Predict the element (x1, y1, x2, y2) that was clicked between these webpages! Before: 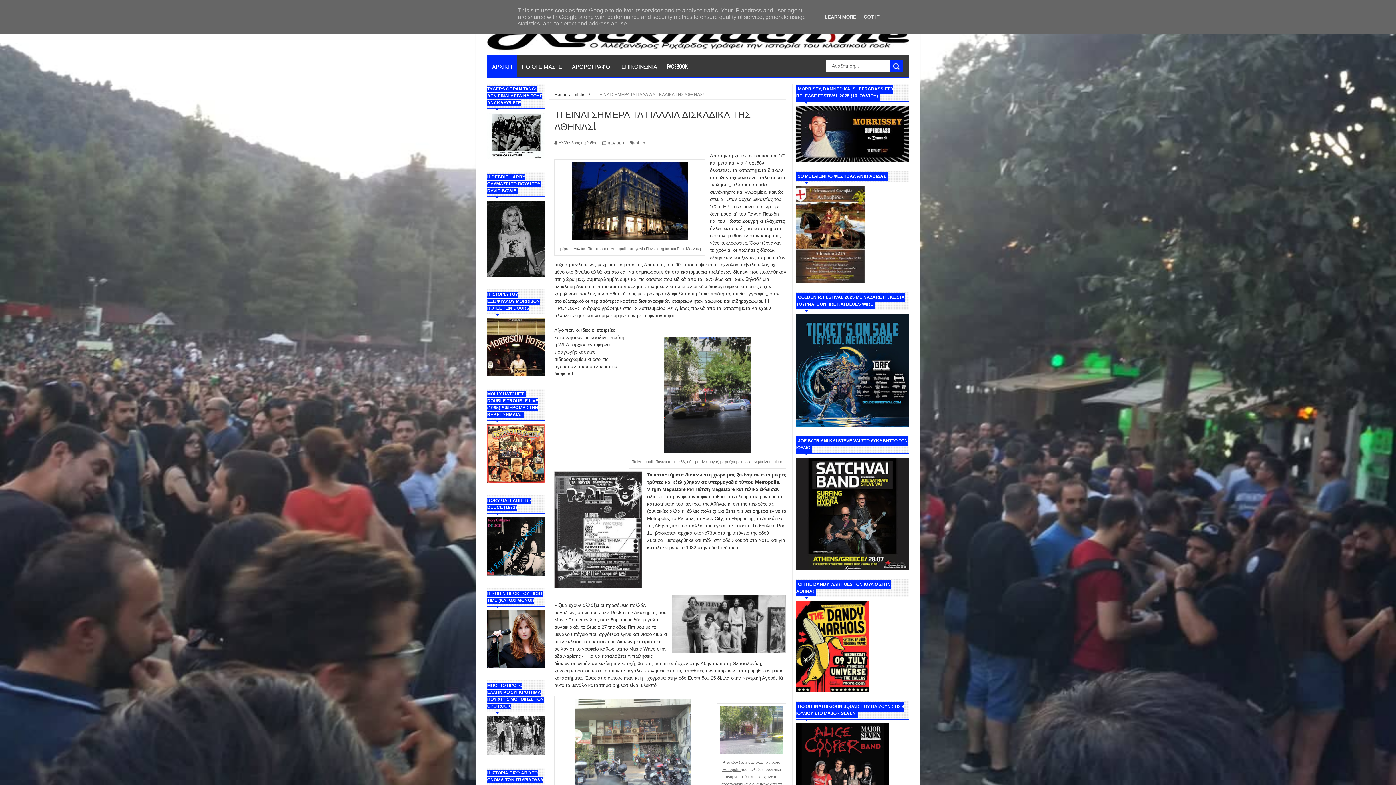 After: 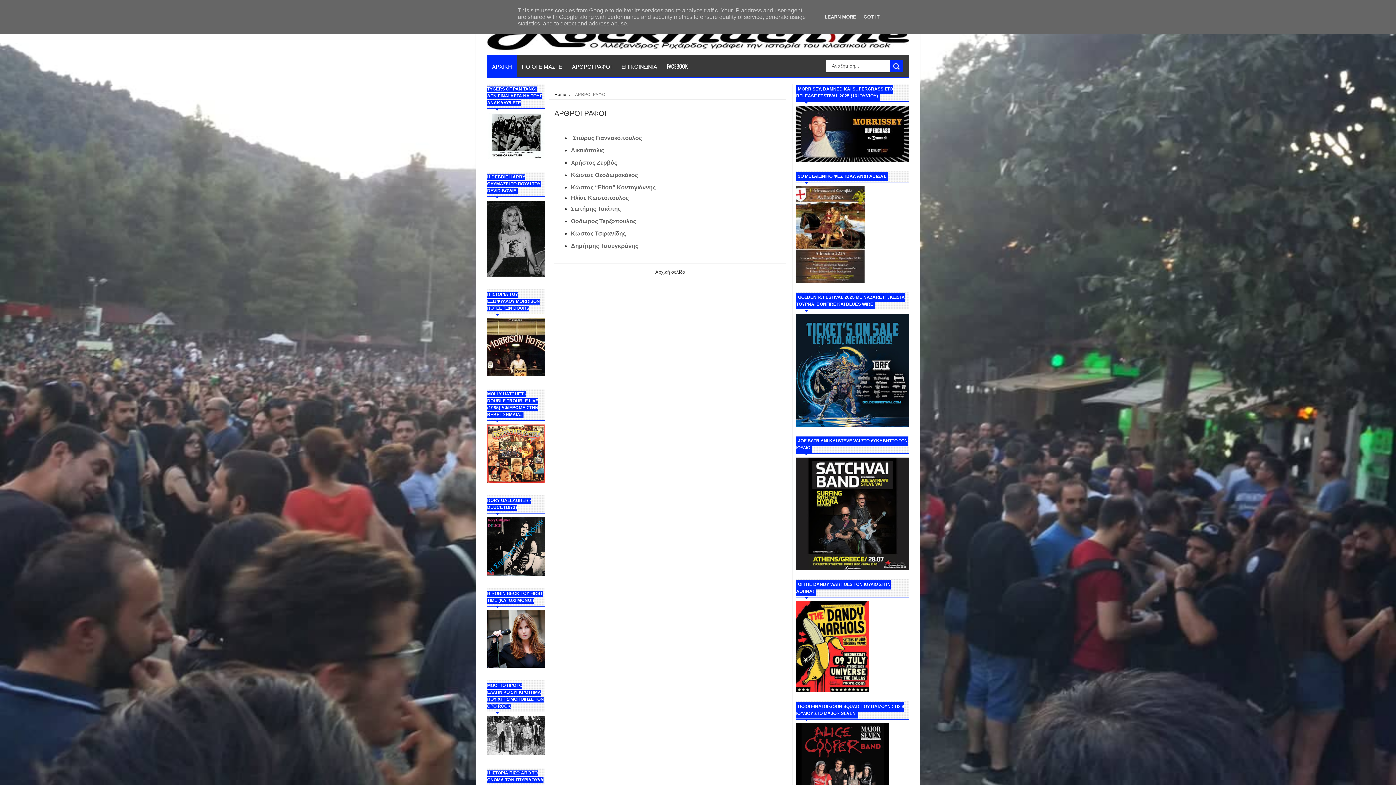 Action: label: ΑΡΘΡΟΓΡΑΦΟΙ bbox: (567, 55, 616, 77)